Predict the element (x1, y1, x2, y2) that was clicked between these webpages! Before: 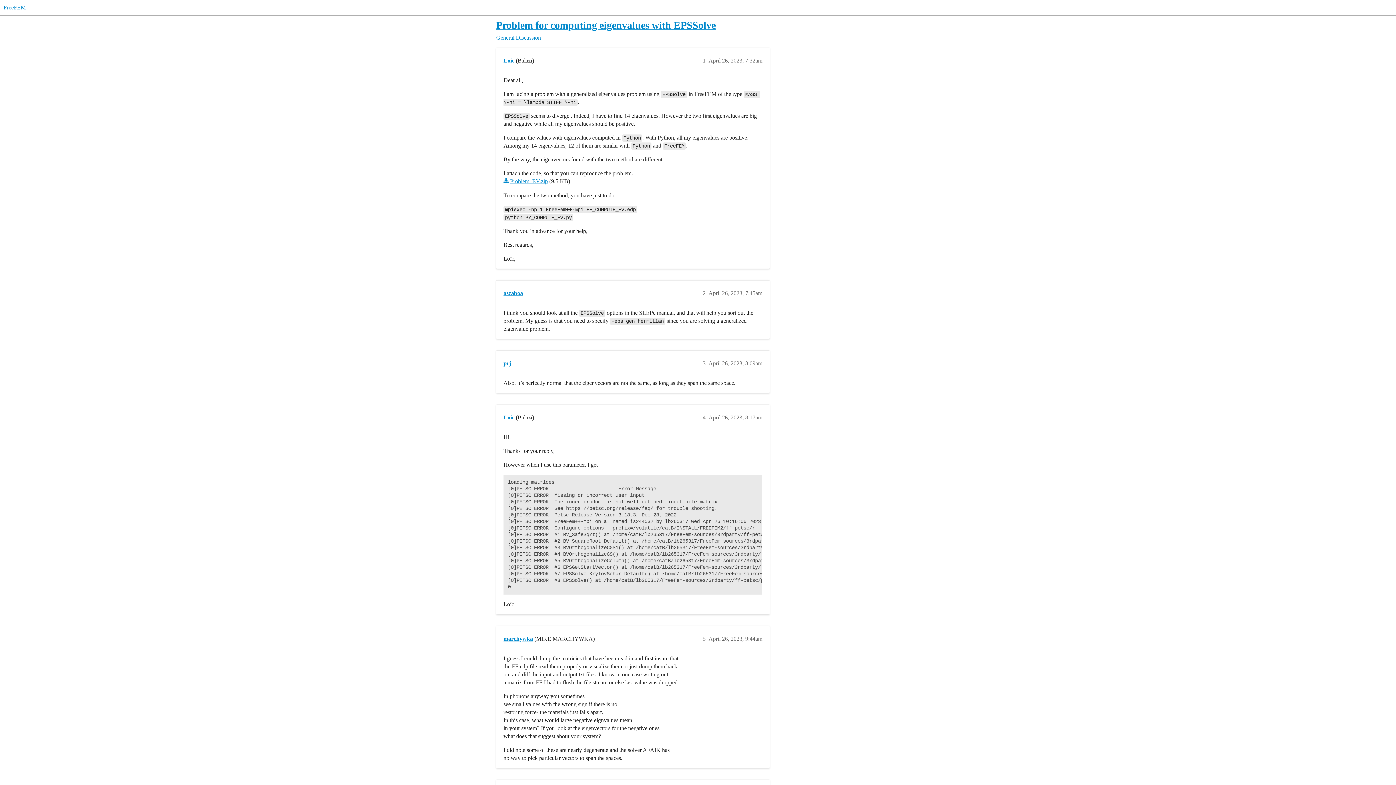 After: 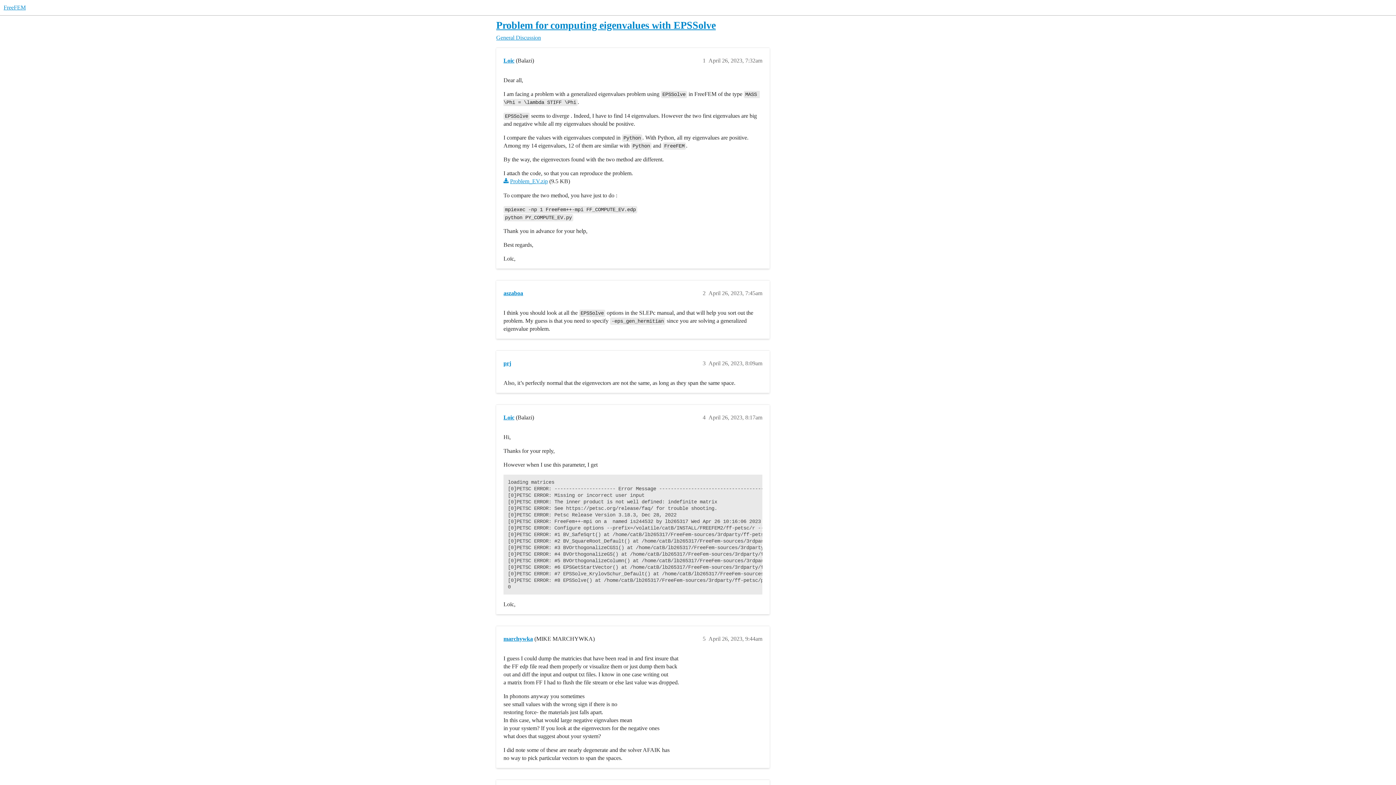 Action: label: Problem_EV.zip bbox: (503, 178, 548, 184)